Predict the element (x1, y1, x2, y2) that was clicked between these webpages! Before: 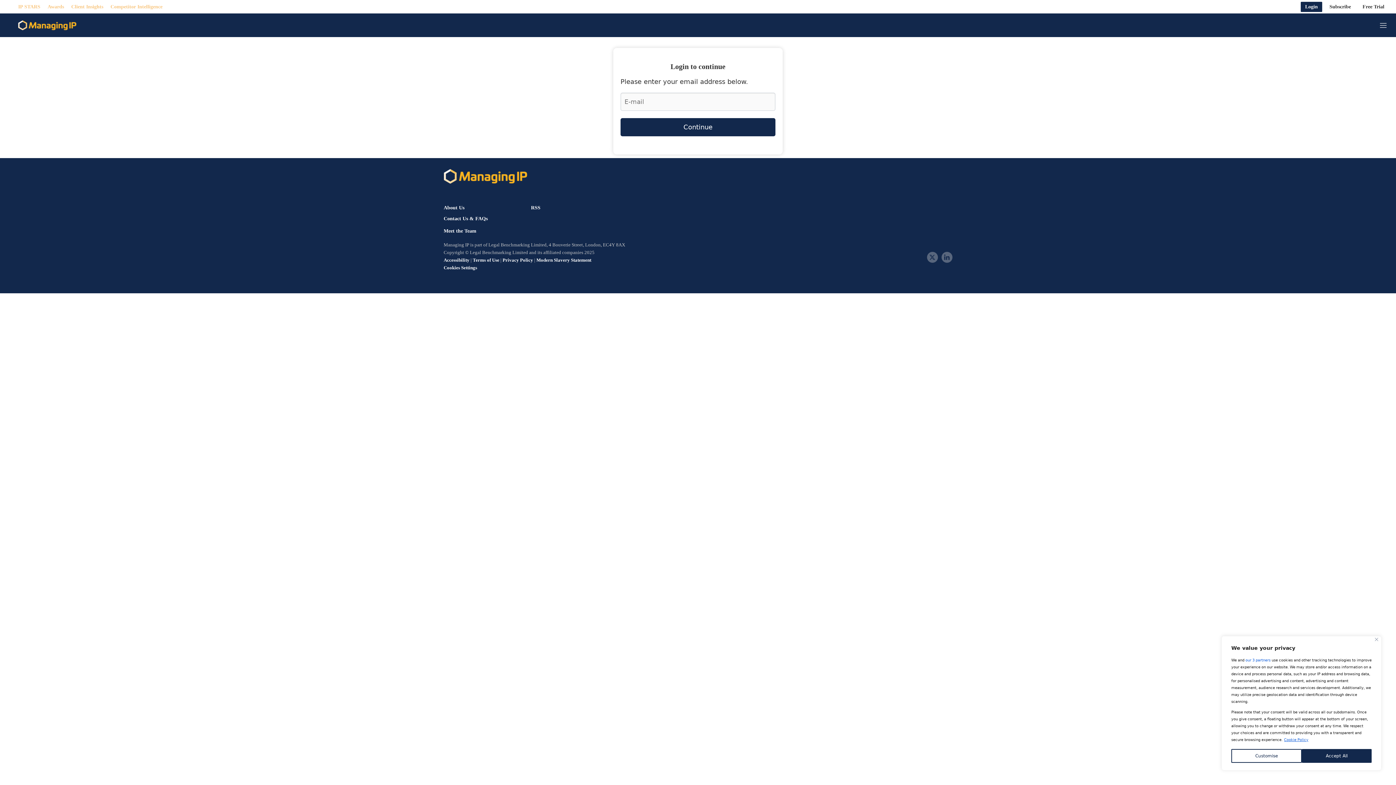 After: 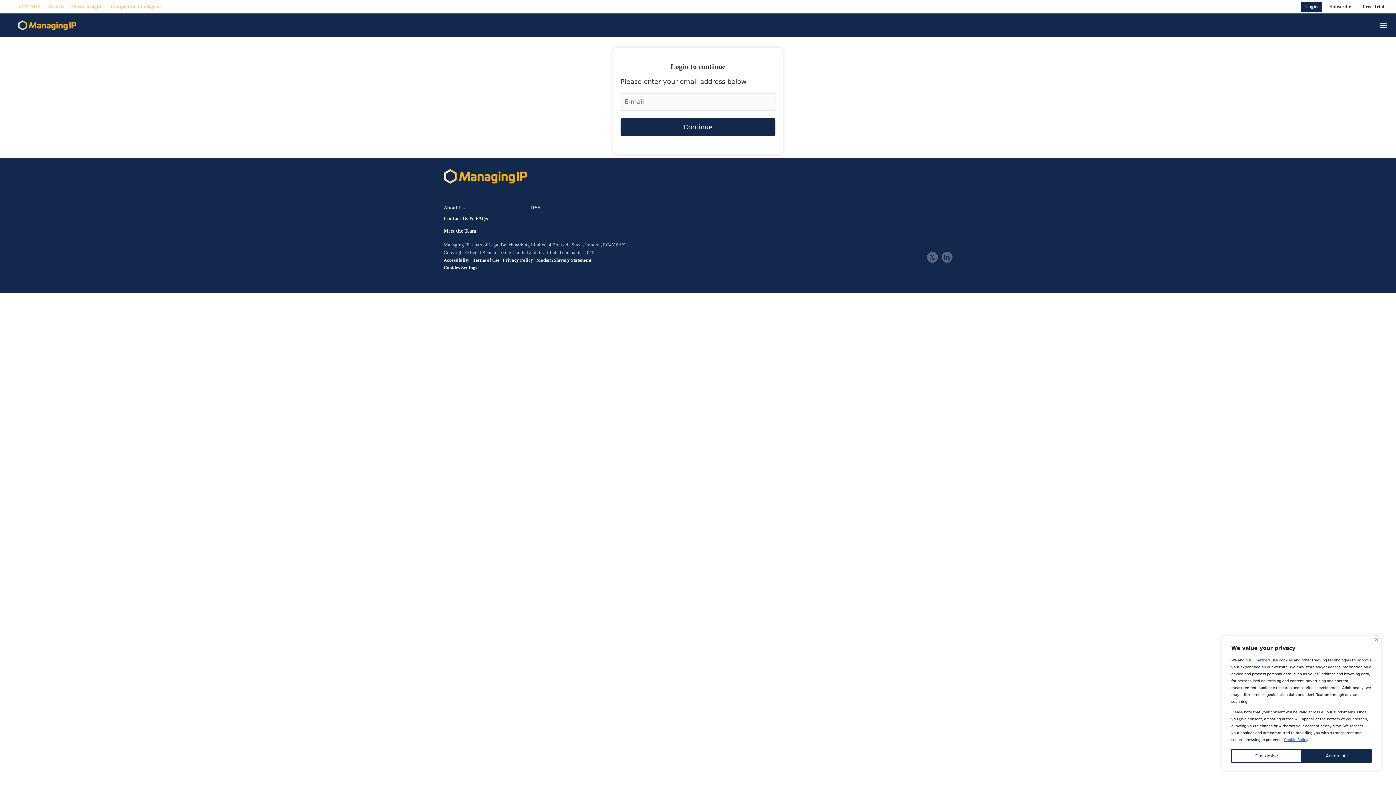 Action: bbox: (1301, 1, 1322, 11) label: Login